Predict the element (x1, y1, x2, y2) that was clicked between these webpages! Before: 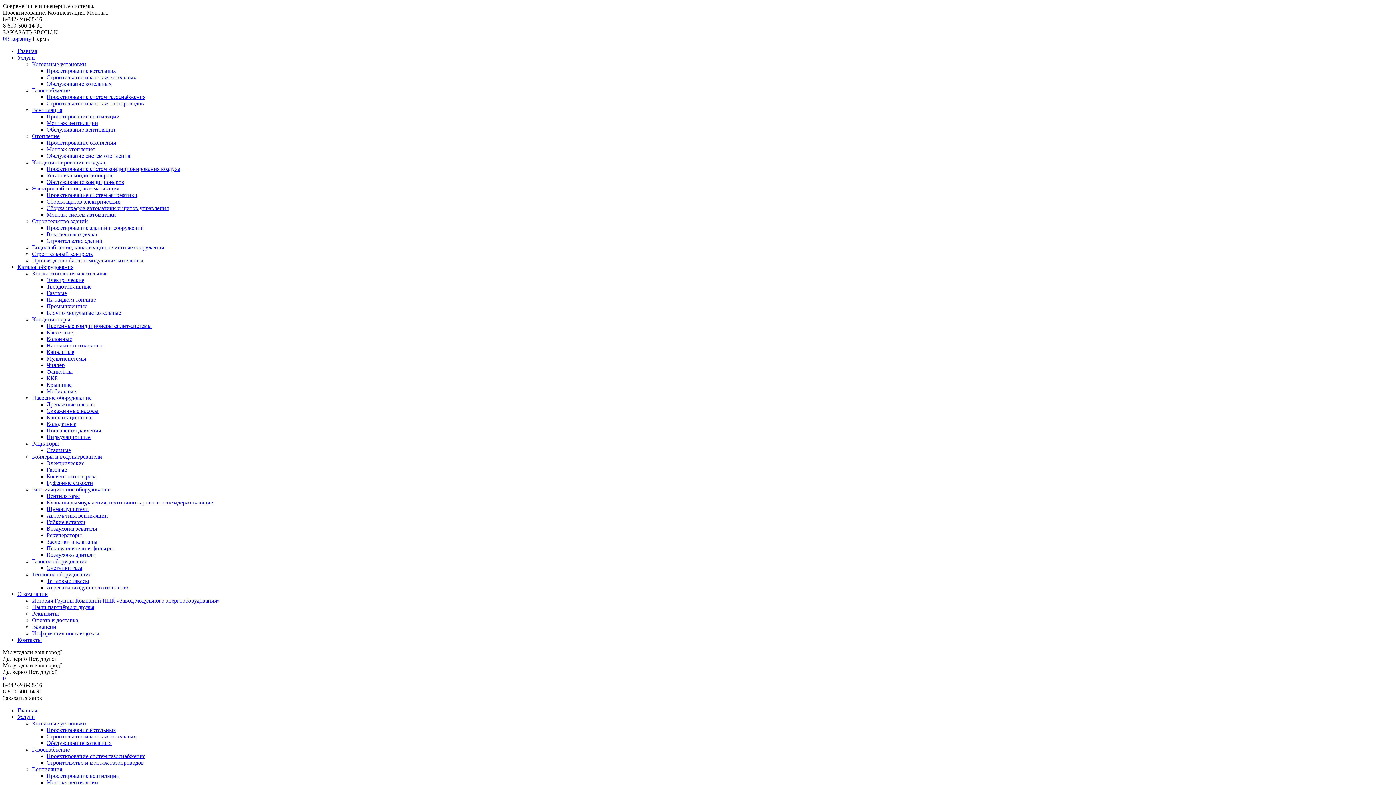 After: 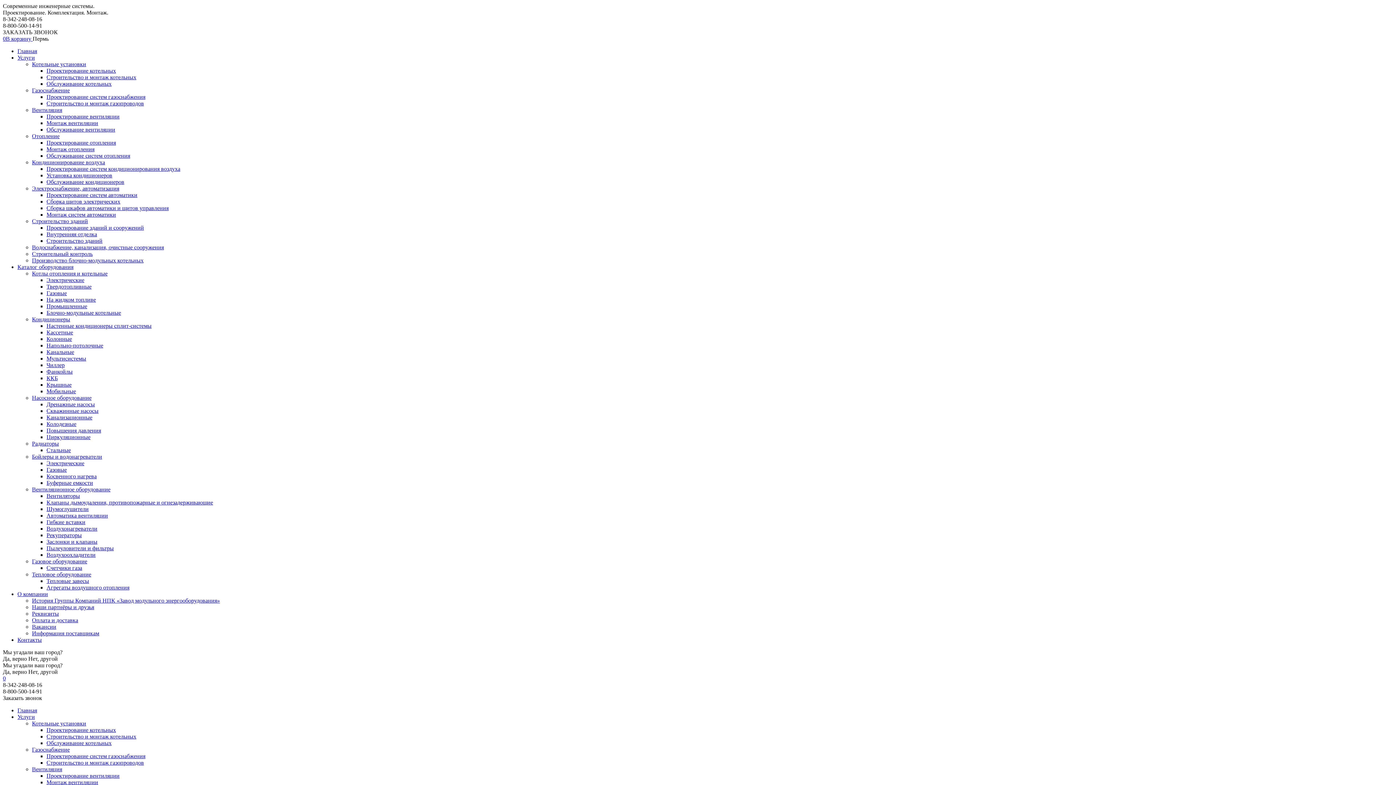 Action: label: Кассетные bbox: (46, 329, 73, 335)